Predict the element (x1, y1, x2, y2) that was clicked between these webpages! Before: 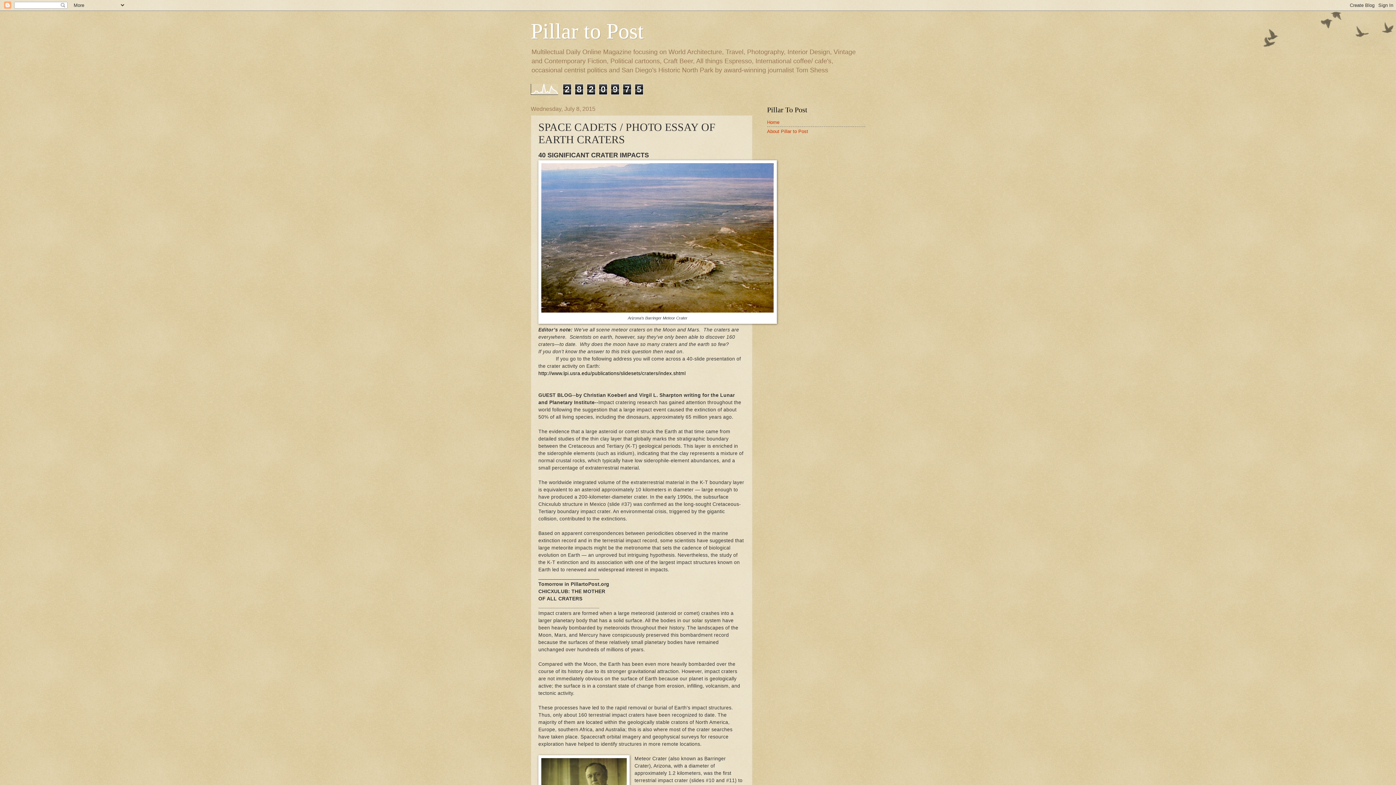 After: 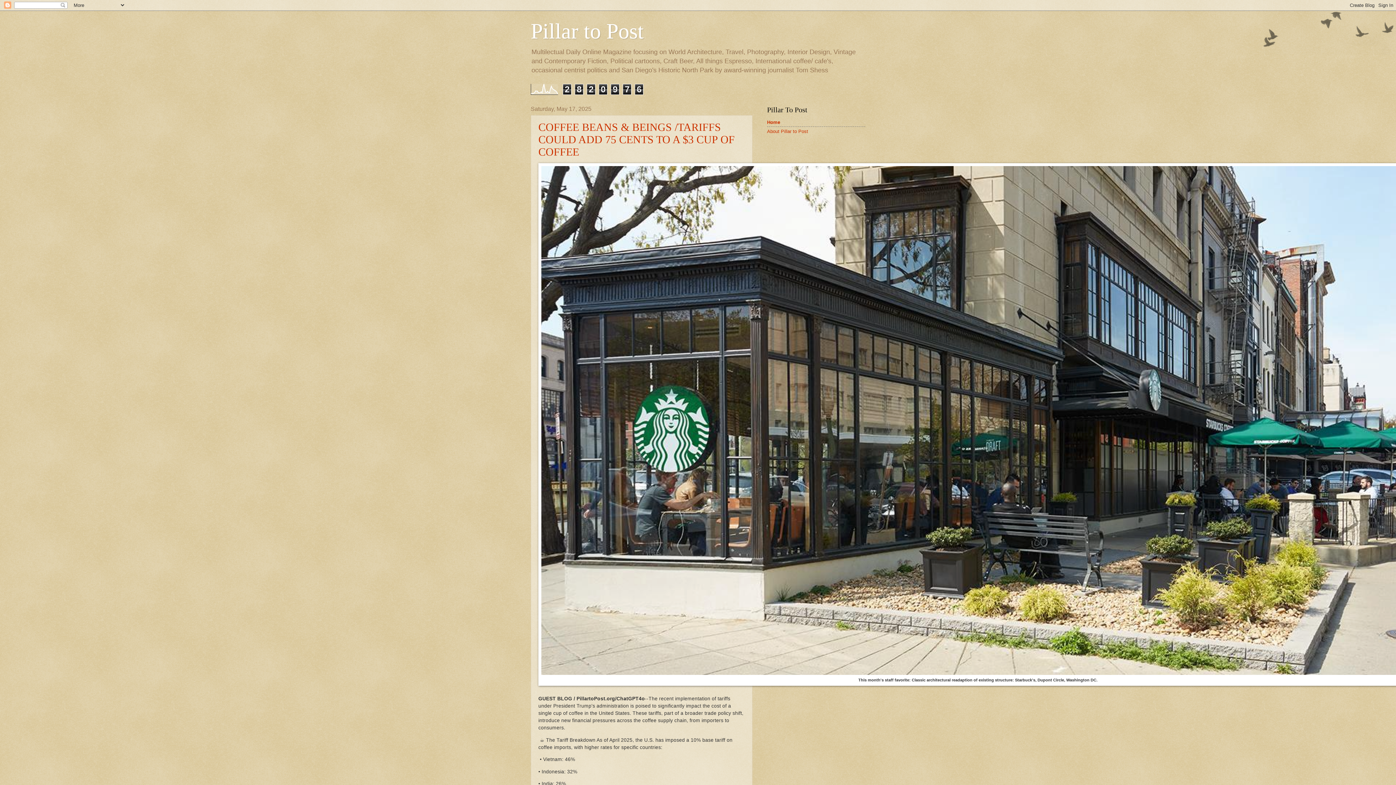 Action: bbox: (530, 19, 644, 43) label: Pillar to Post